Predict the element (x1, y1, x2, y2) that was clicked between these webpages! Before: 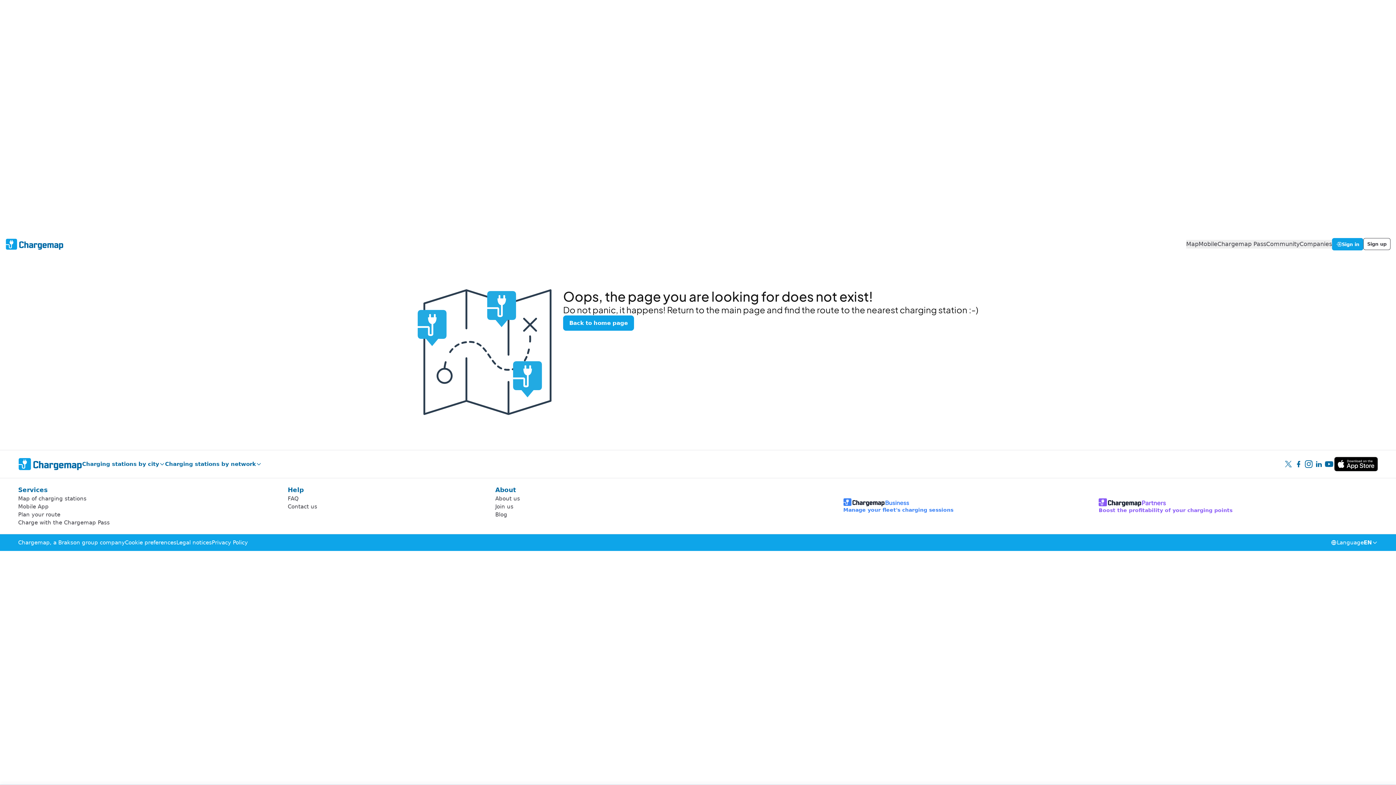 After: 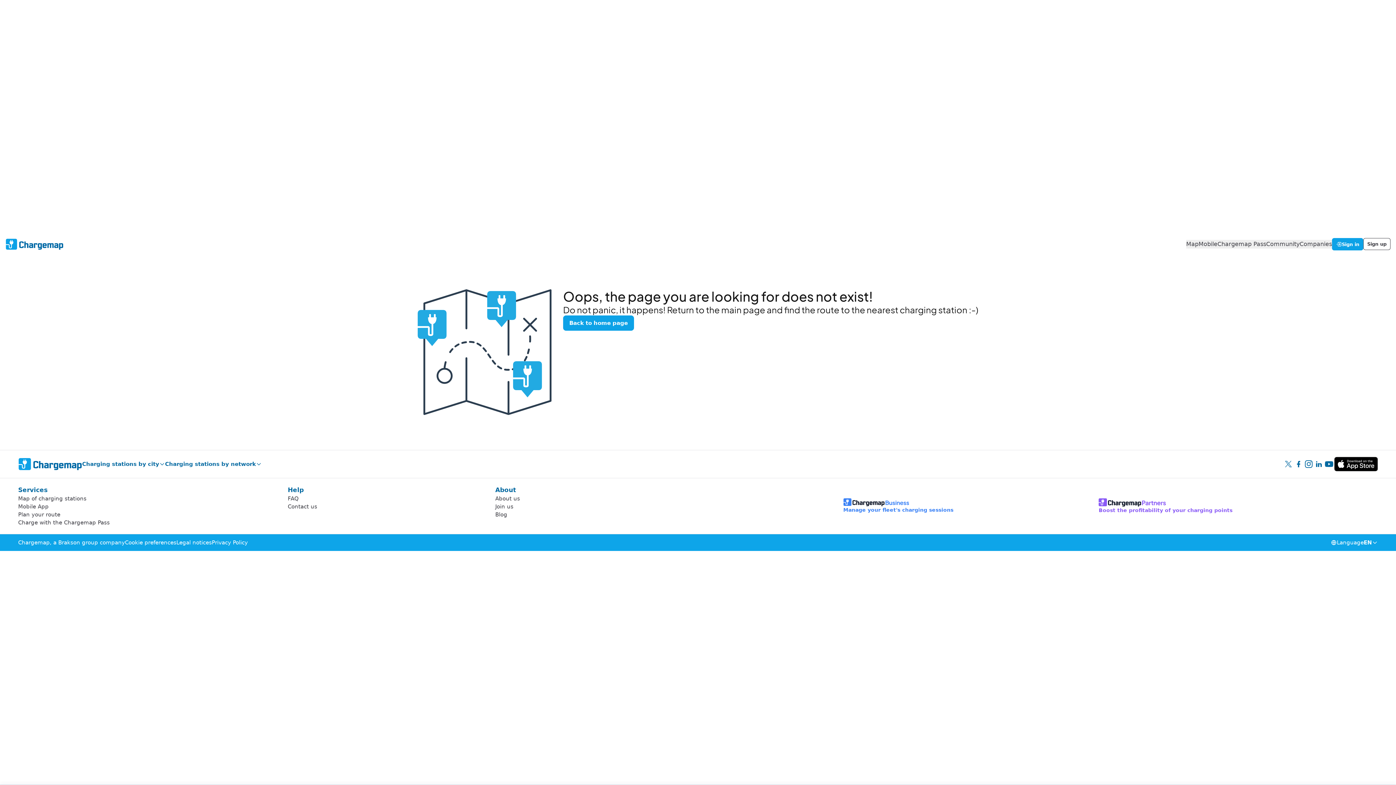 Action: label: Community bbox: (1266, 240, 1299, 248)